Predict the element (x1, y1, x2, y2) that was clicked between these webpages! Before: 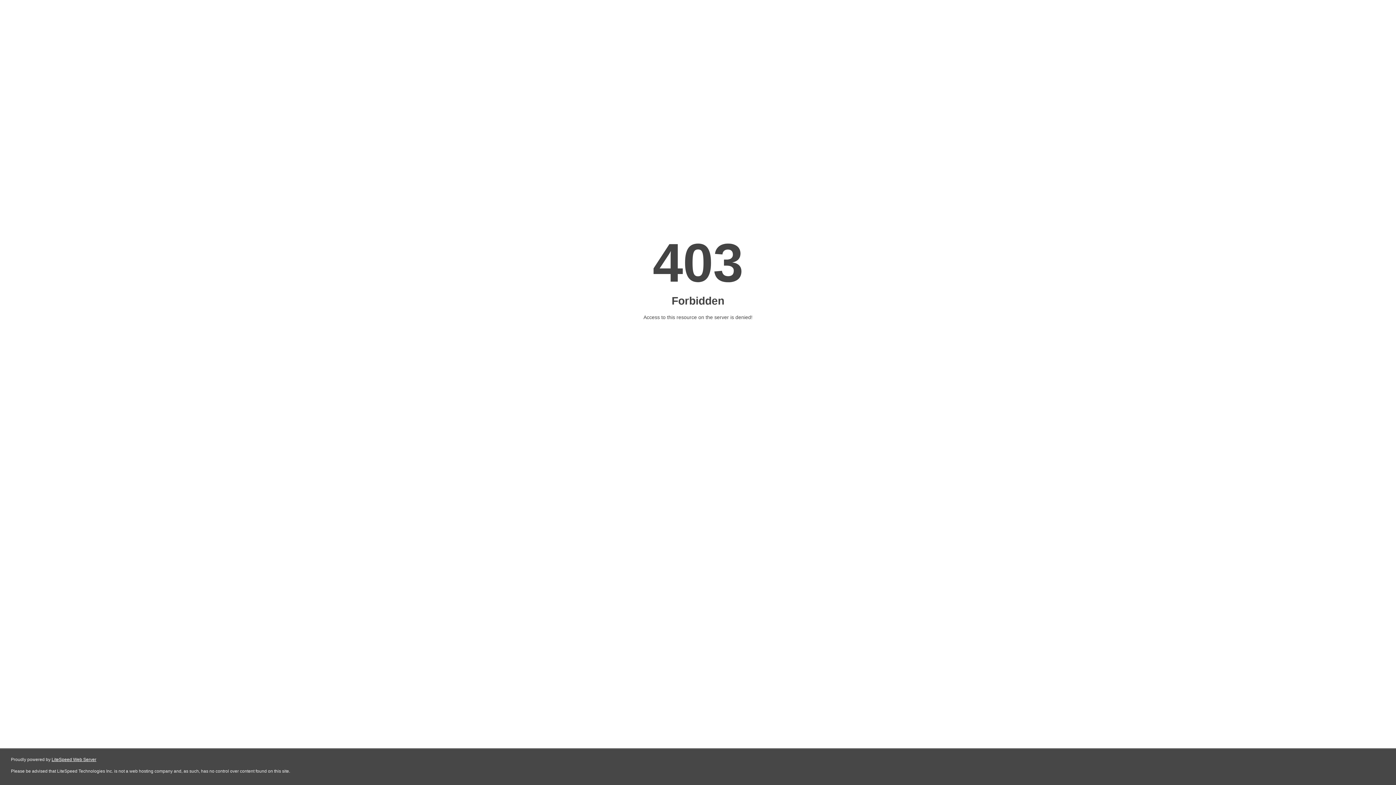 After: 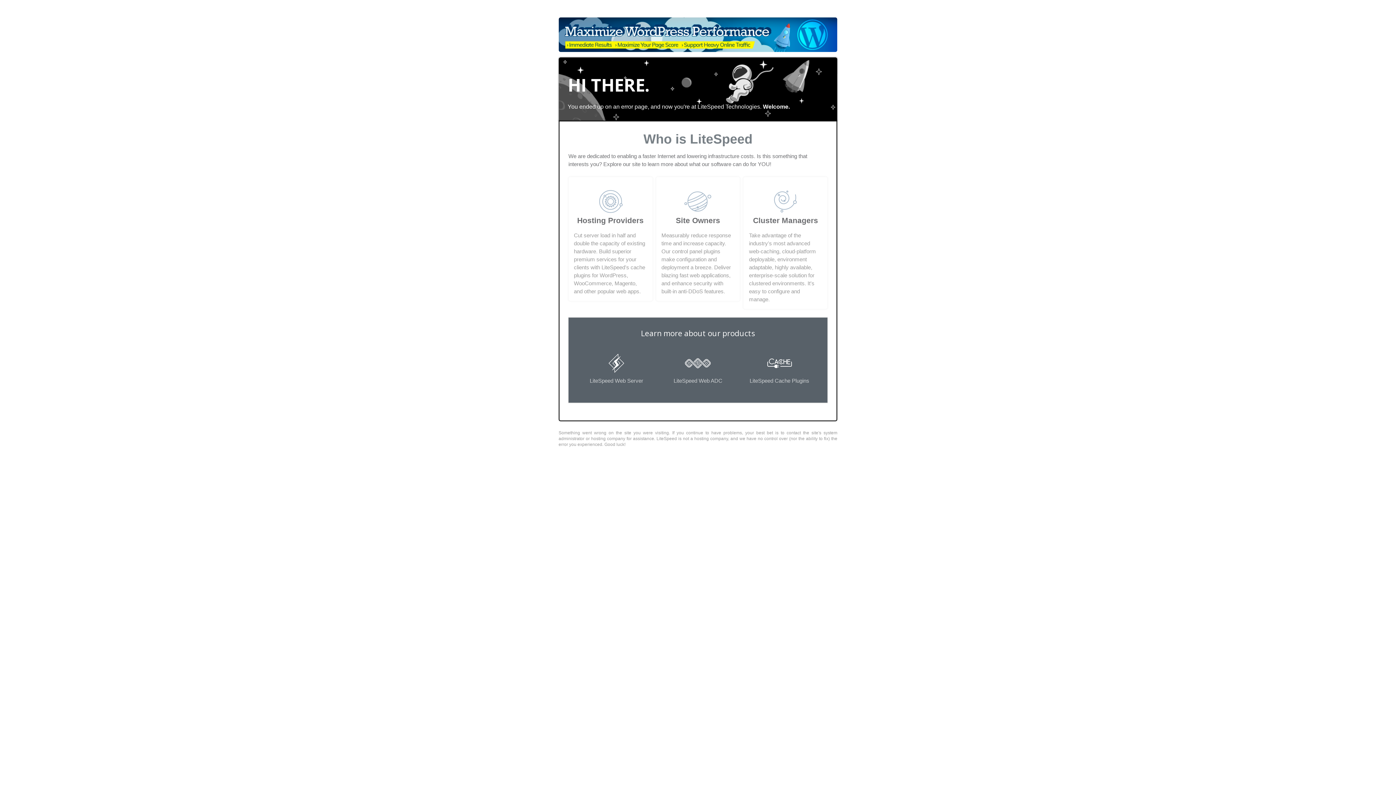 Action: bbox: (51, 757, 96, 762) label: LiteSpeed Web Server